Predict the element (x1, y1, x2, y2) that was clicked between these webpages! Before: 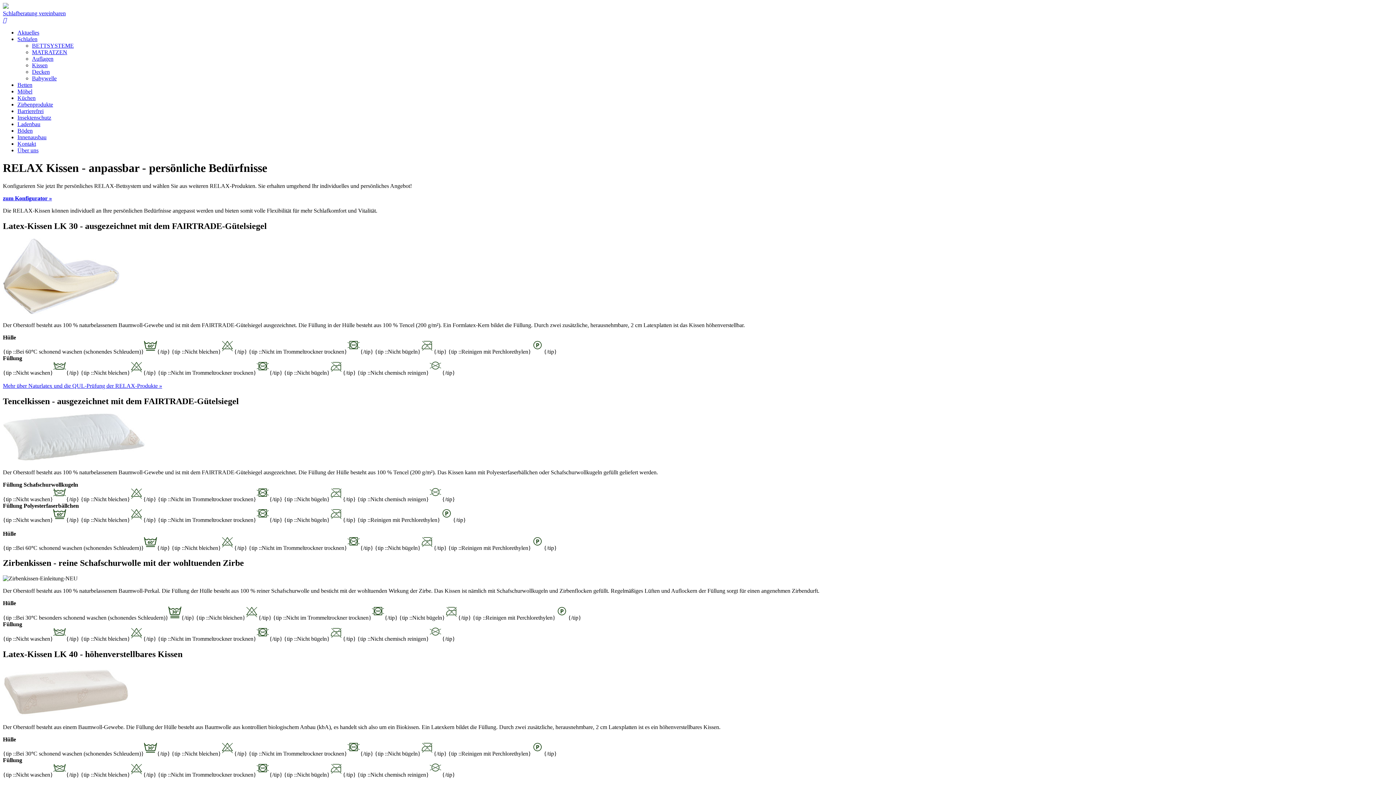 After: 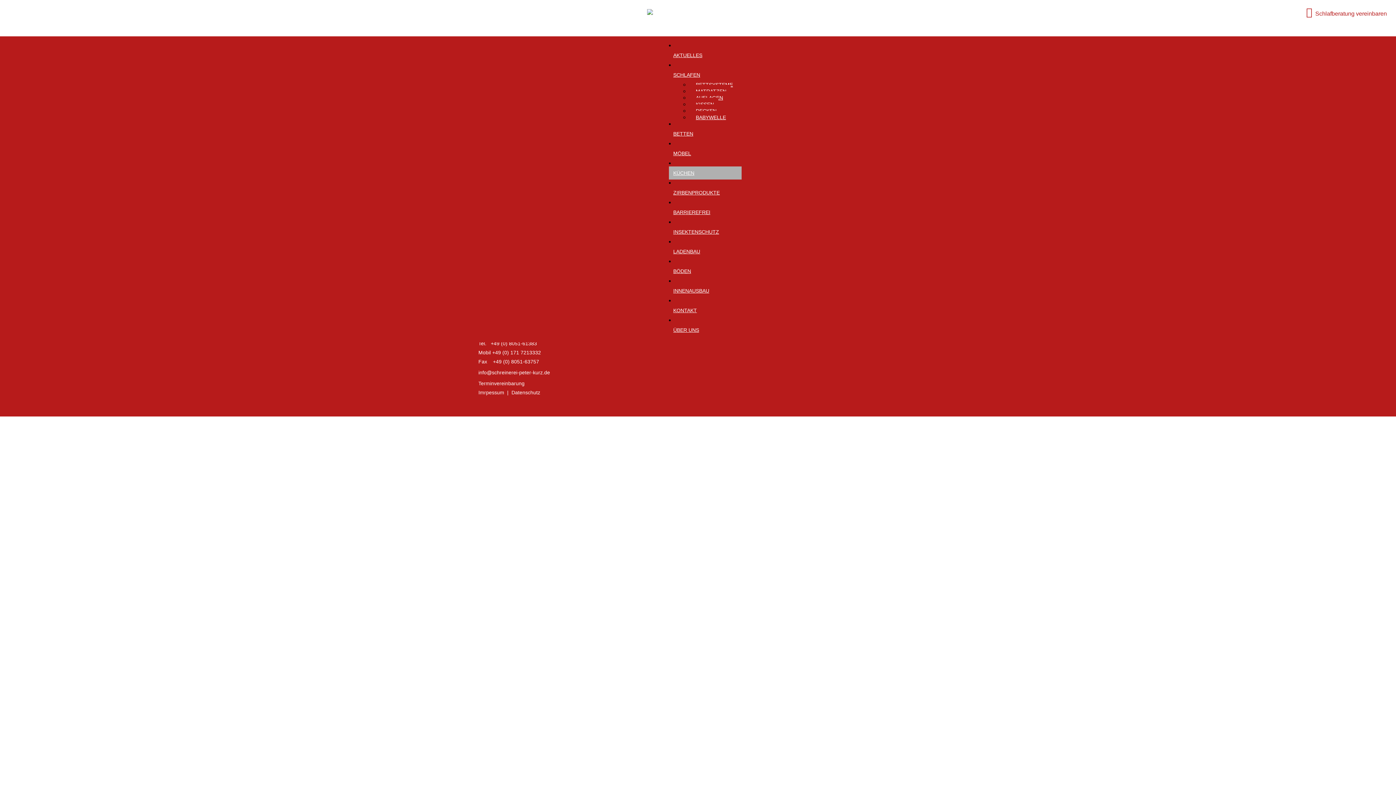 Action: bbox: (17, 94, 35, 101) label: Küchen